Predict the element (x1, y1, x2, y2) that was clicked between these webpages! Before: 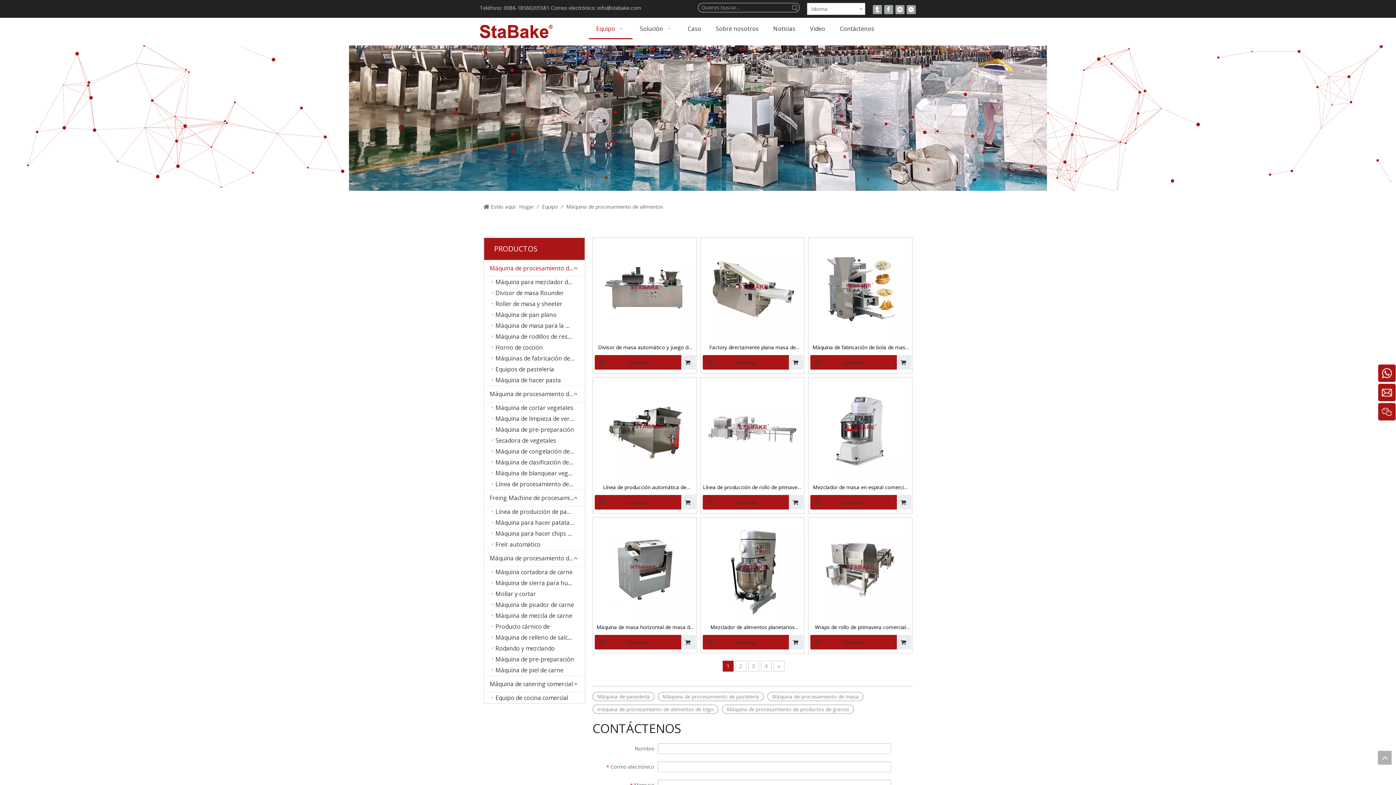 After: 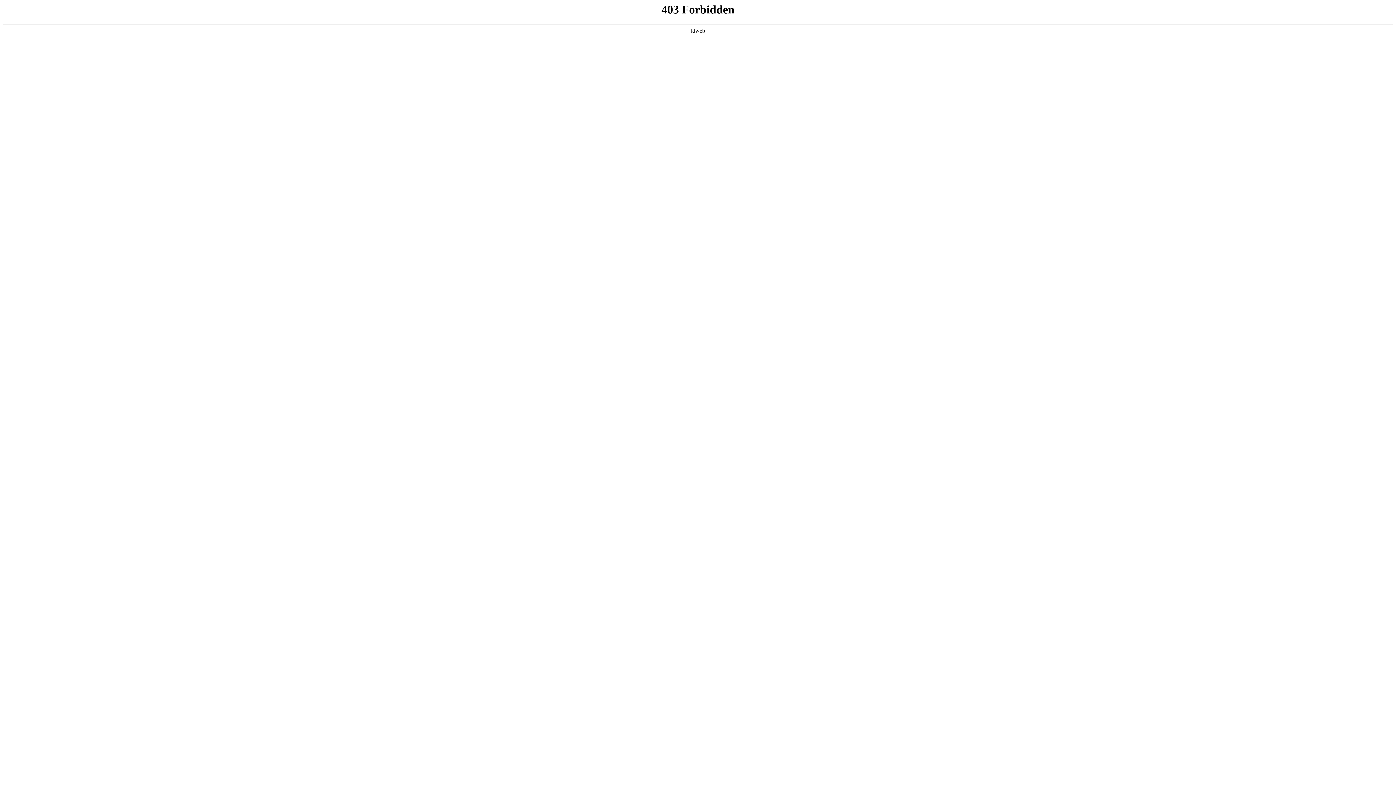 Action: bbox: (594, 635, 695, 649) label: Consultar